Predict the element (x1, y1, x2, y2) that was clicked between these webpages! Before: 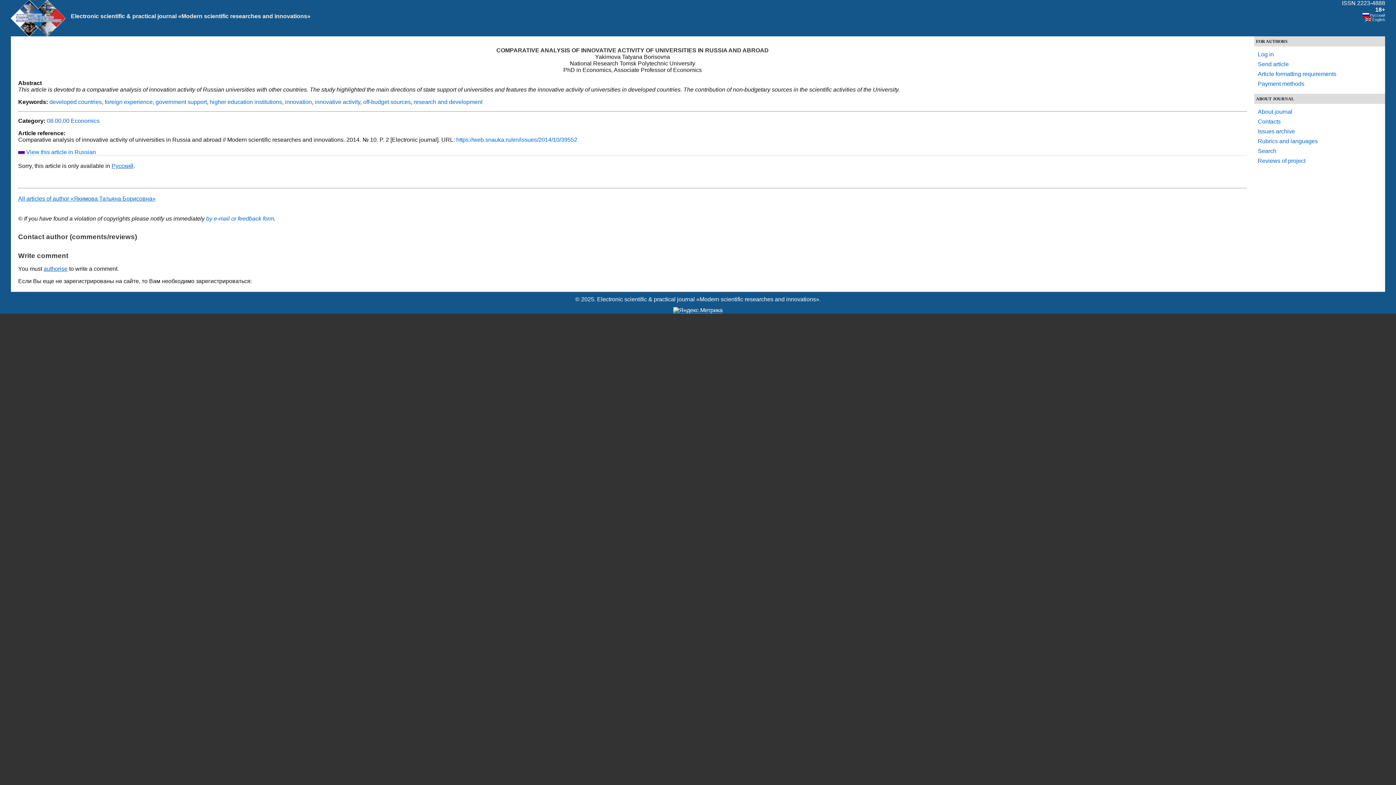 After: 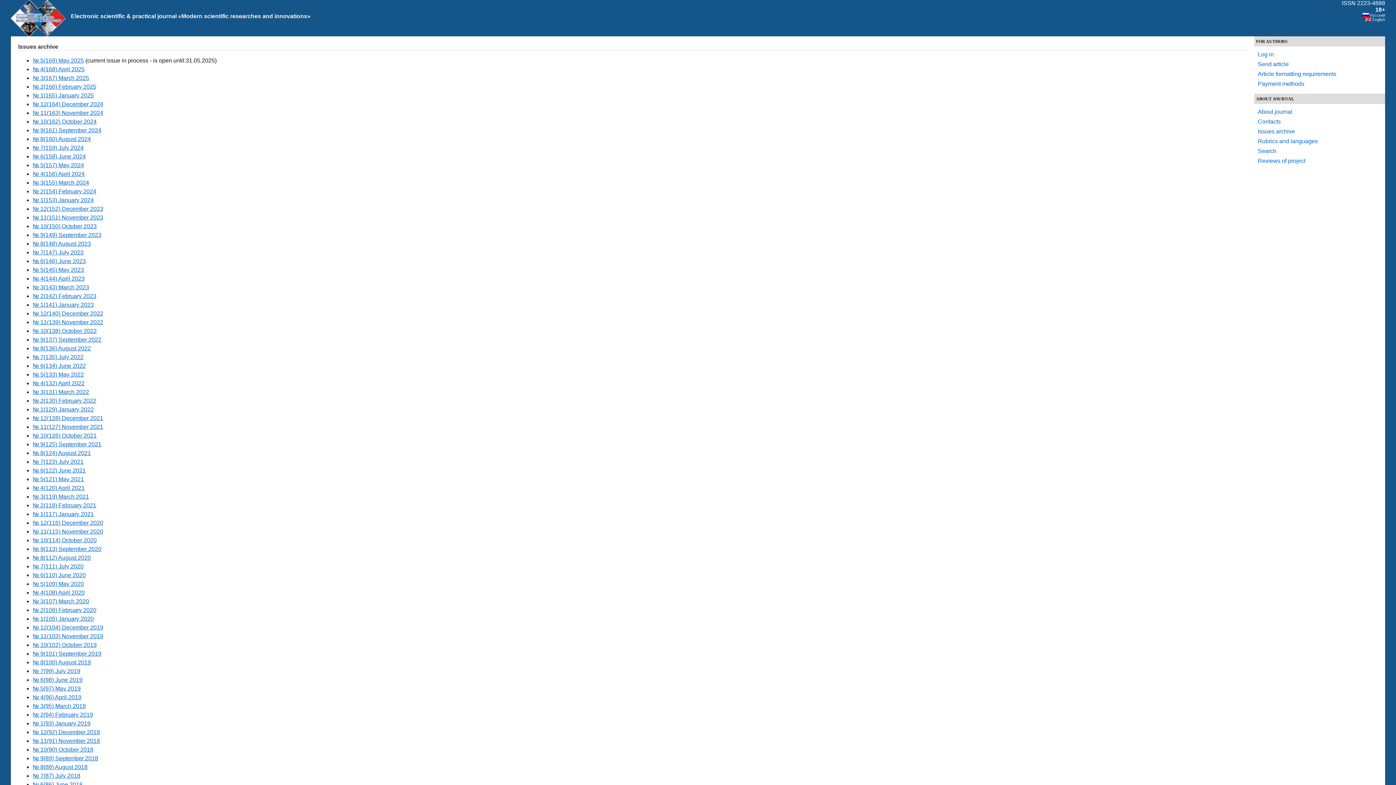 Action: label: Issues archive bbox: (1258, 128, 1295, 134)